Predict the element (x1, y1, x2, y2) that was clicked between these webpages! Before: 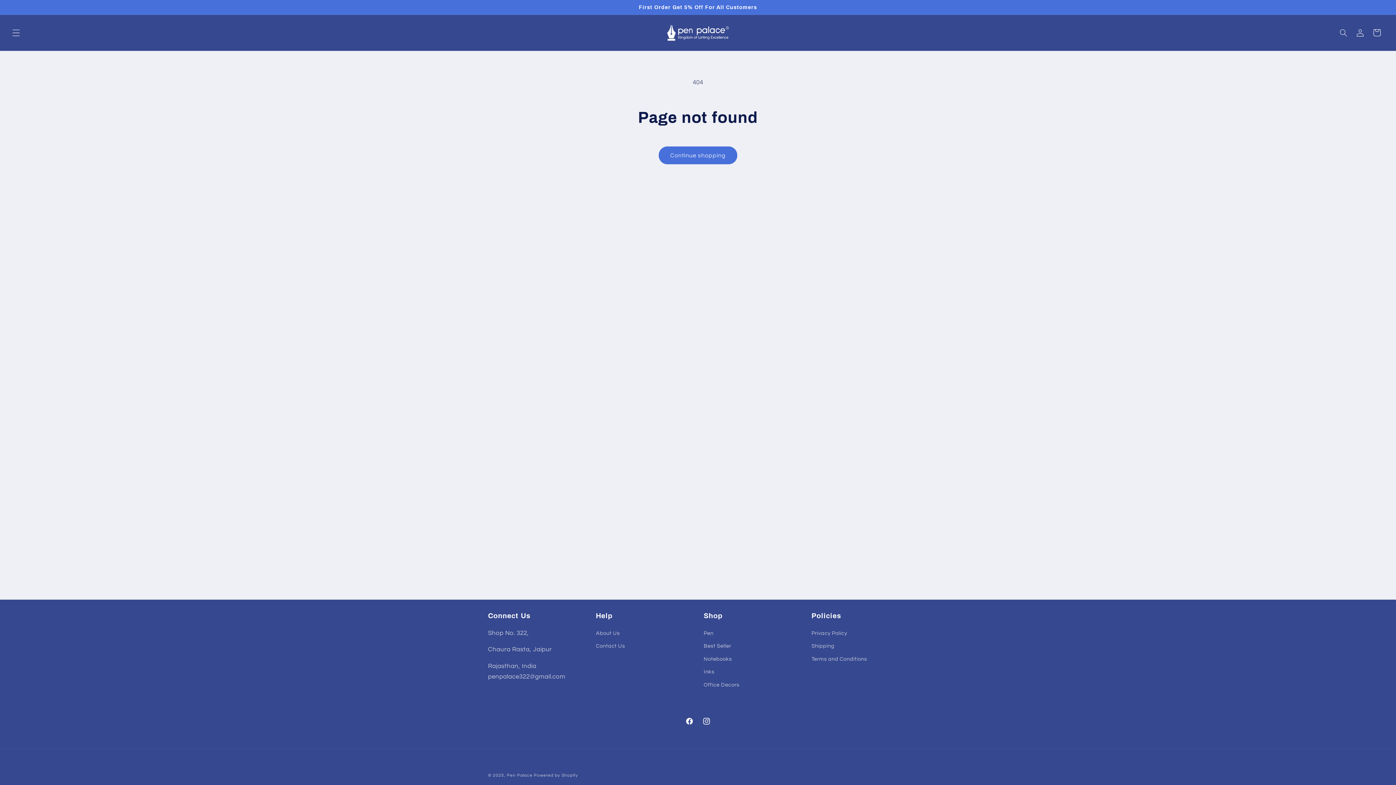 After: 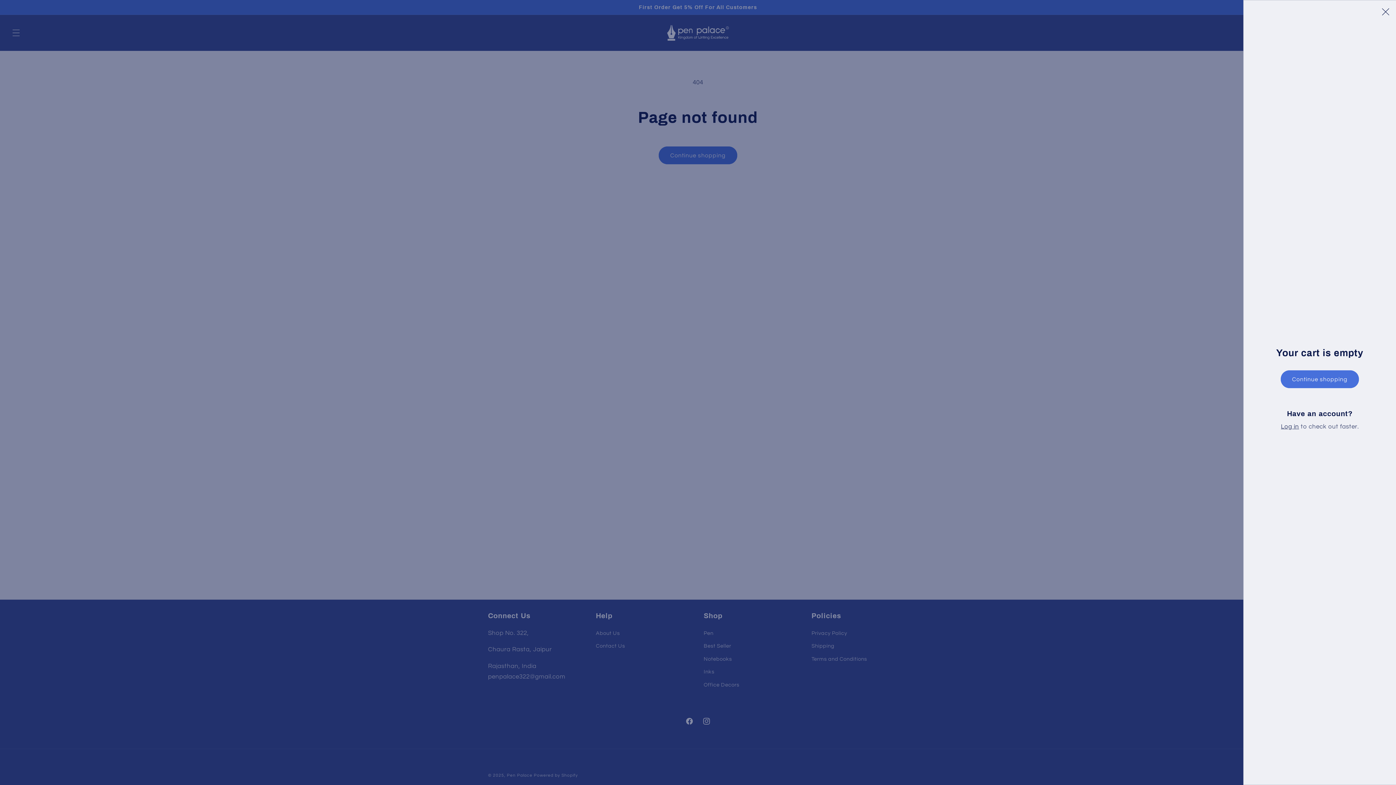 Action: bbox: (1368, 24, 1385, 41) label: Cart